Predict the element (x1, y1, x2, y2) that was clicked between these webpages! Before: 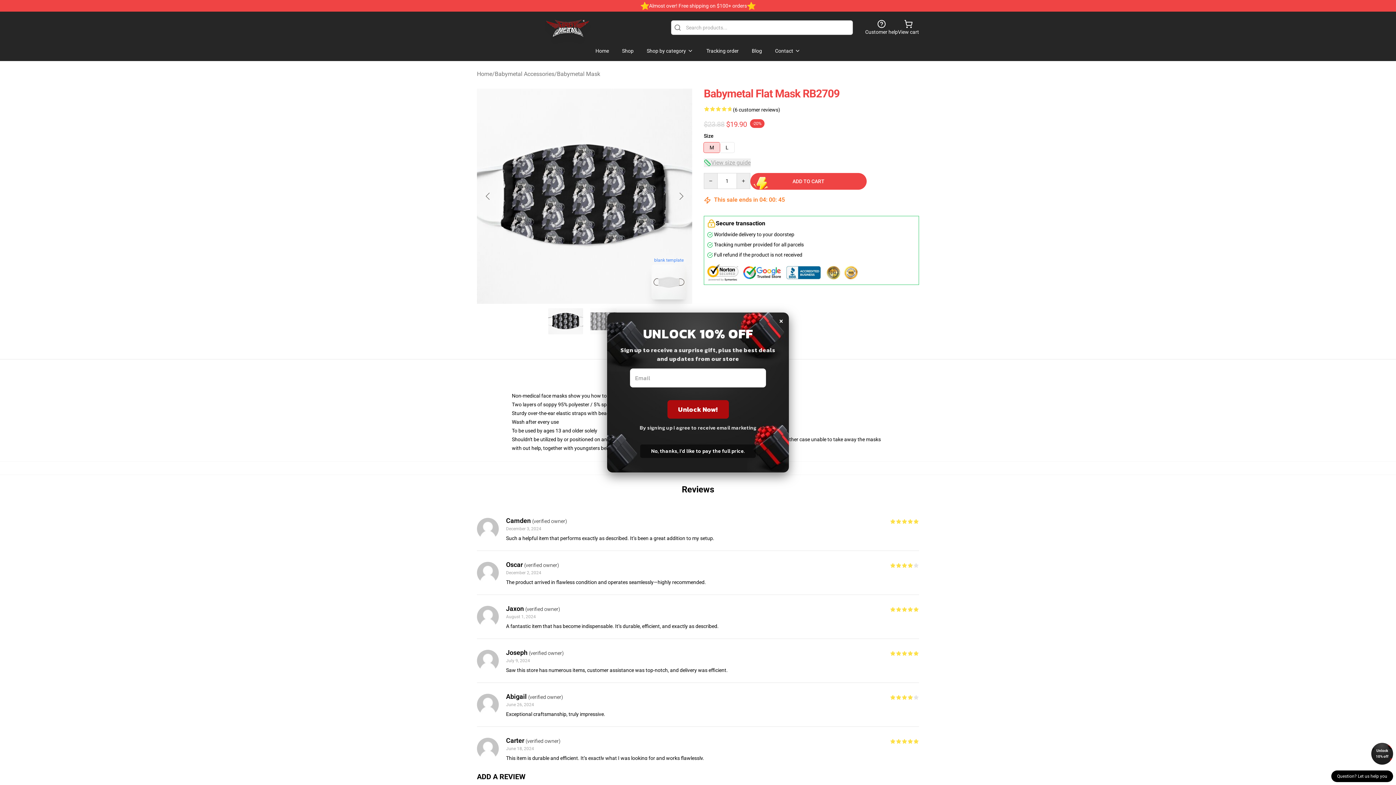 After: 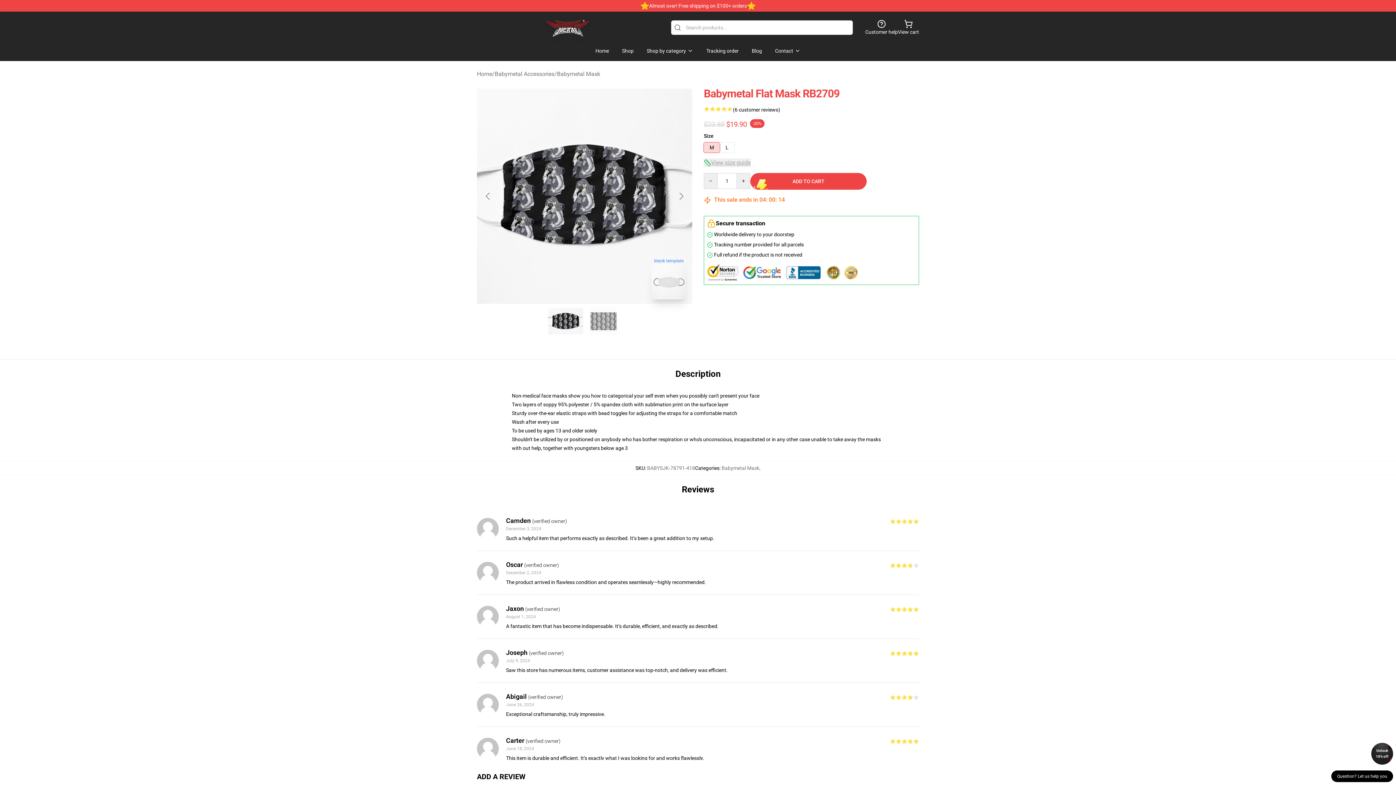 Action: label: Unlock 10% off bbox: (1371, 743, 1393, 765)